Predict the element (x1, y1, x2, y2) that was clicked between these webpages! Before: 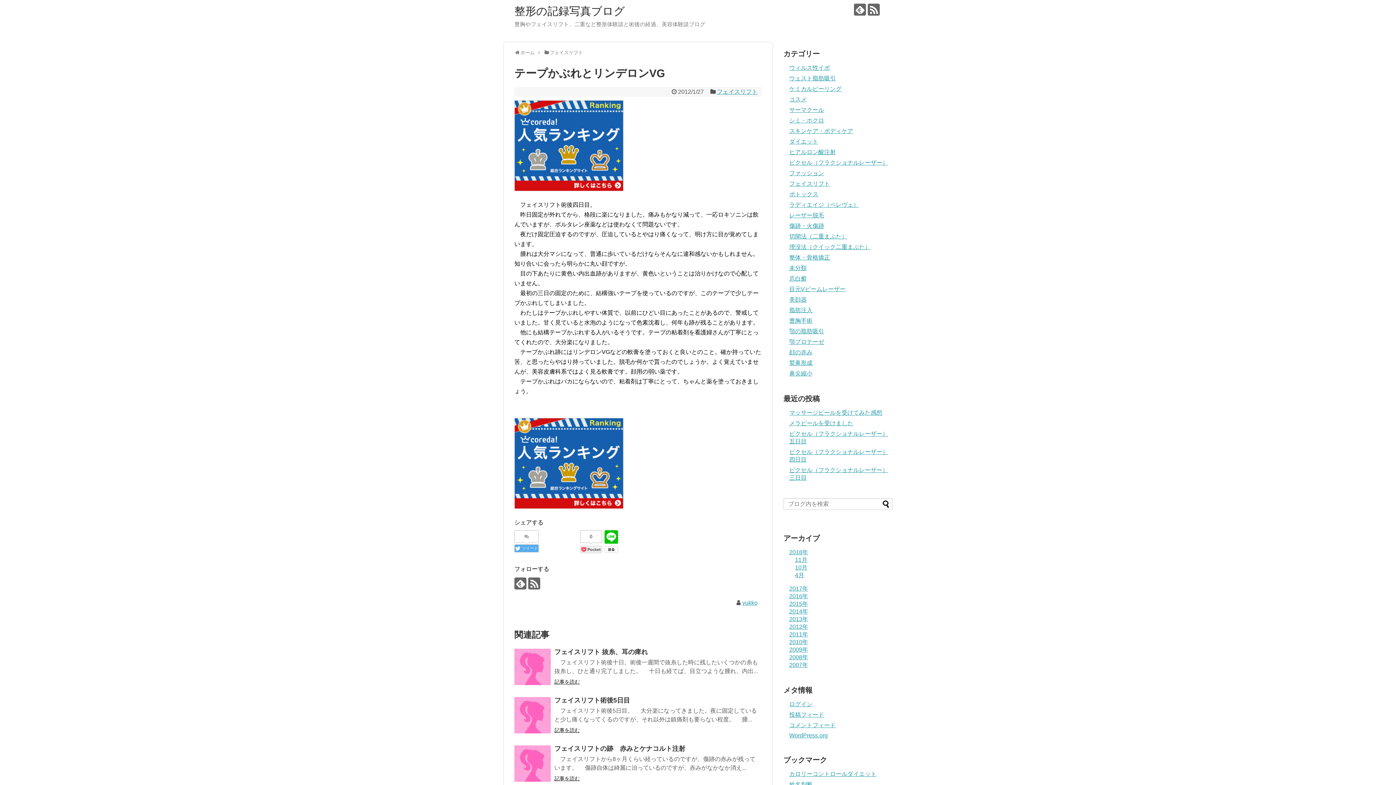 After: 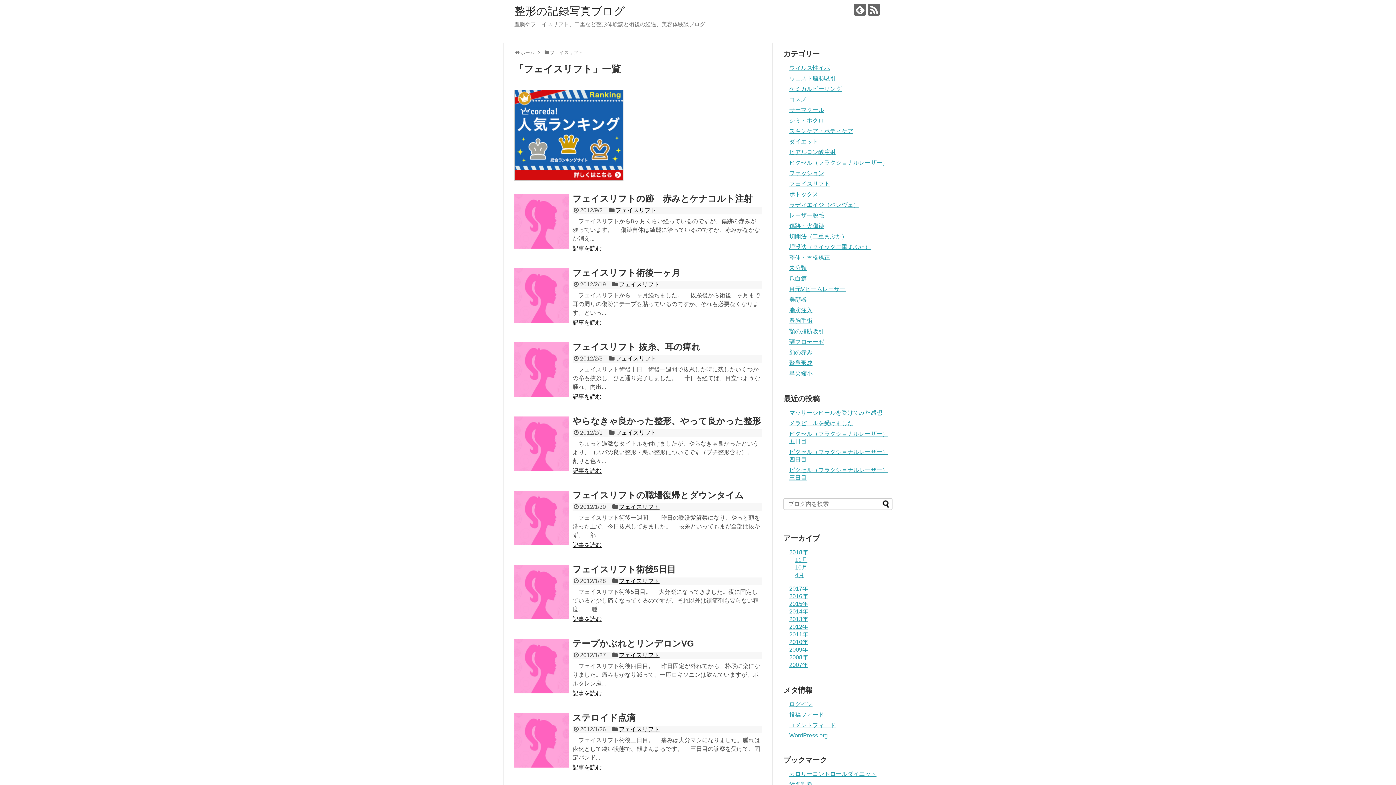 Action: label: フェイスリフト bbox: (717, 88, 757, 94)